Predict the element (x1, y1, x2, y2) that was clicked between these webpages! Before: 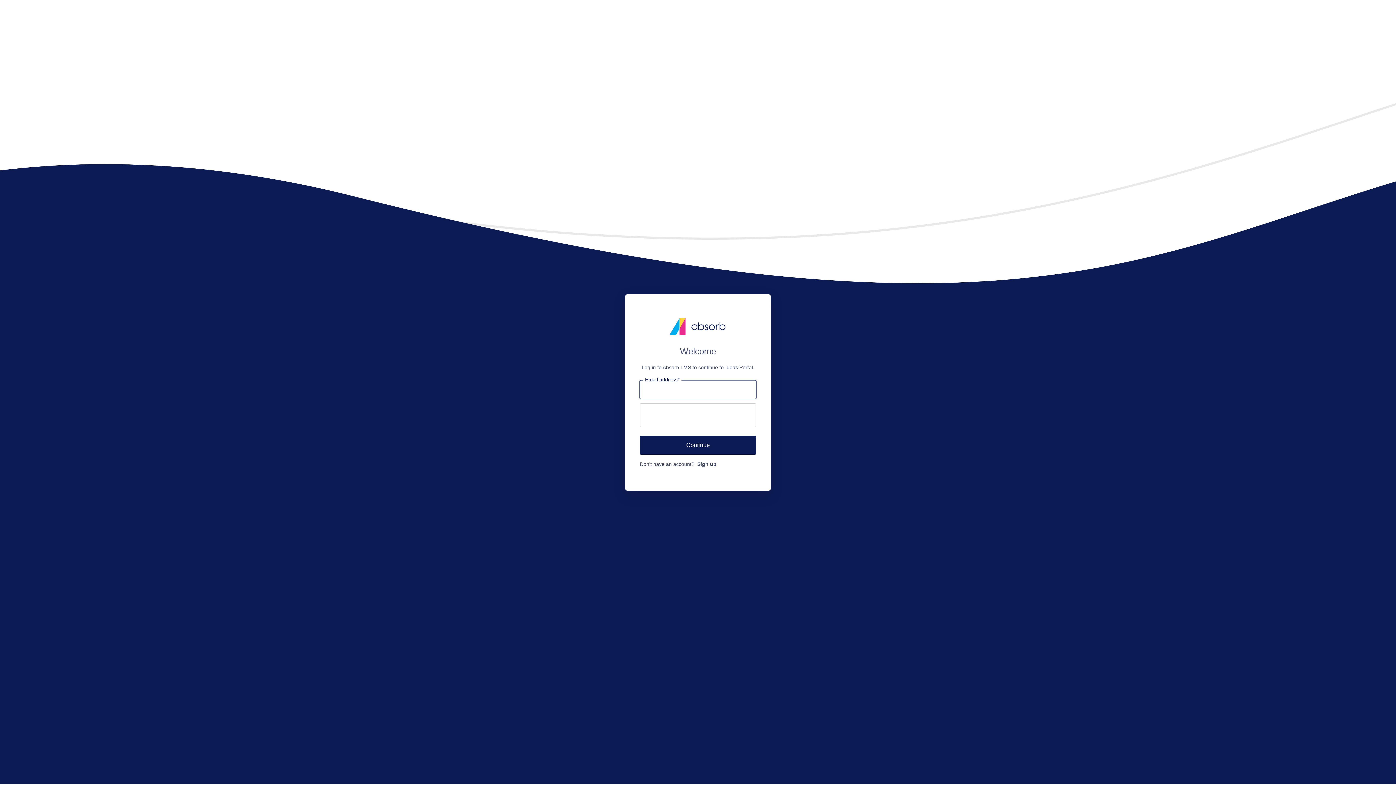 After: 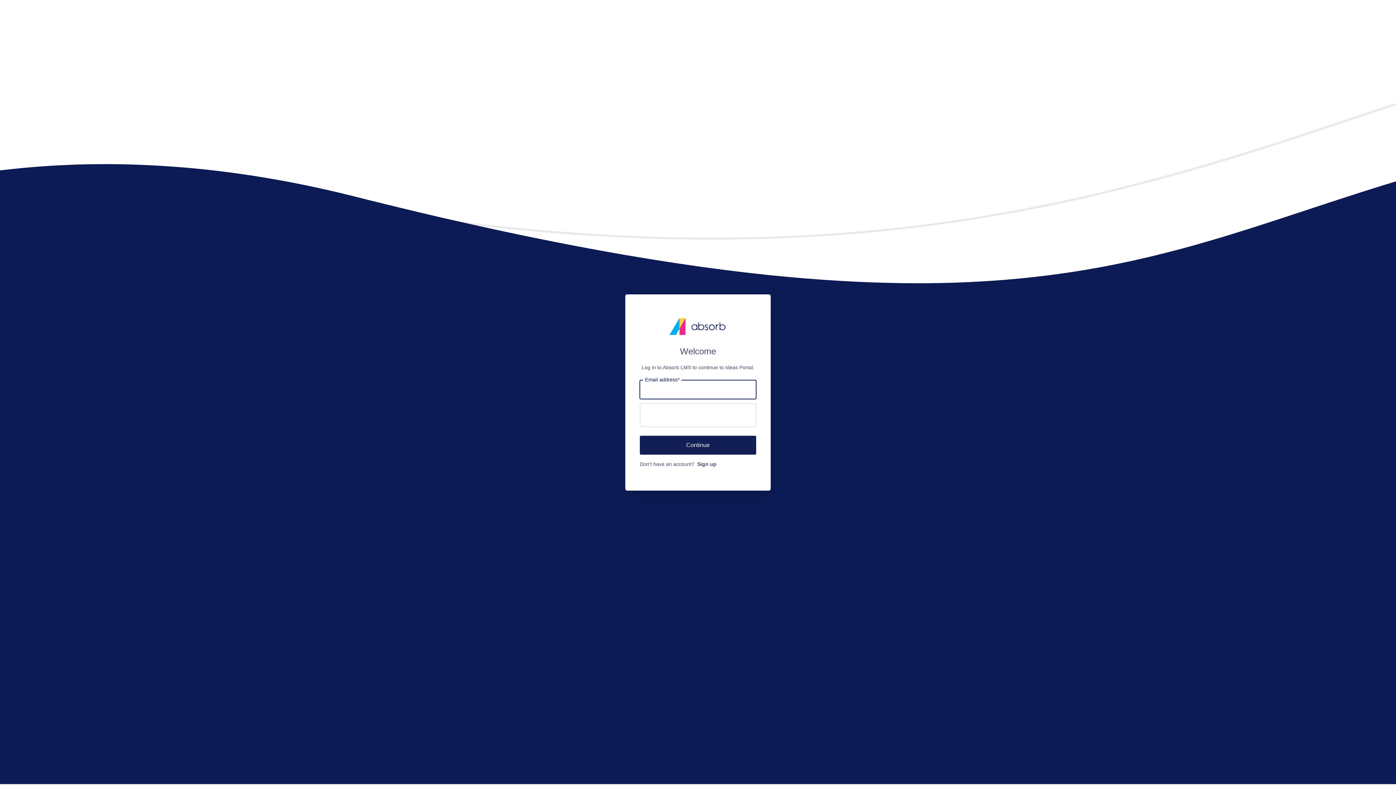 Action: bbox: (640, 435, 756, 454) label: Continue